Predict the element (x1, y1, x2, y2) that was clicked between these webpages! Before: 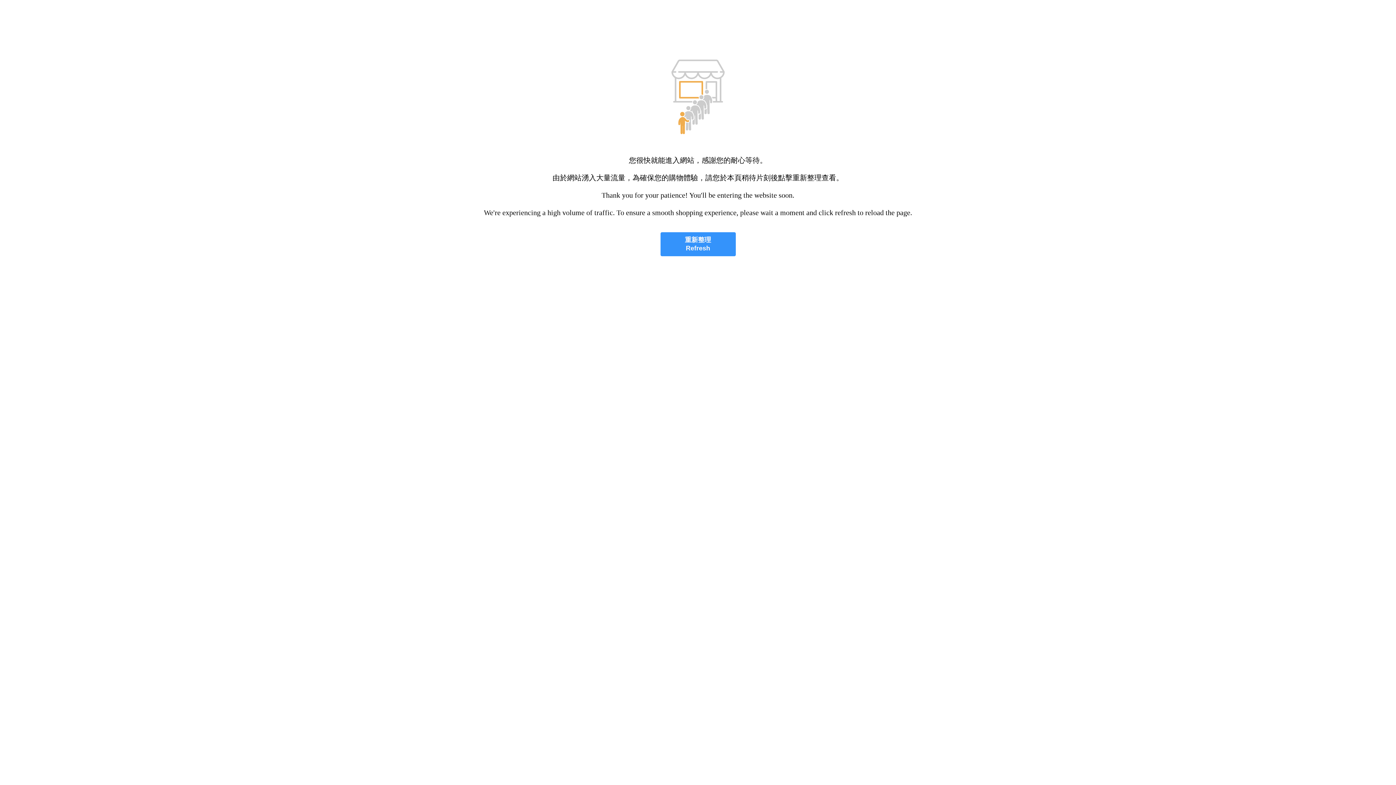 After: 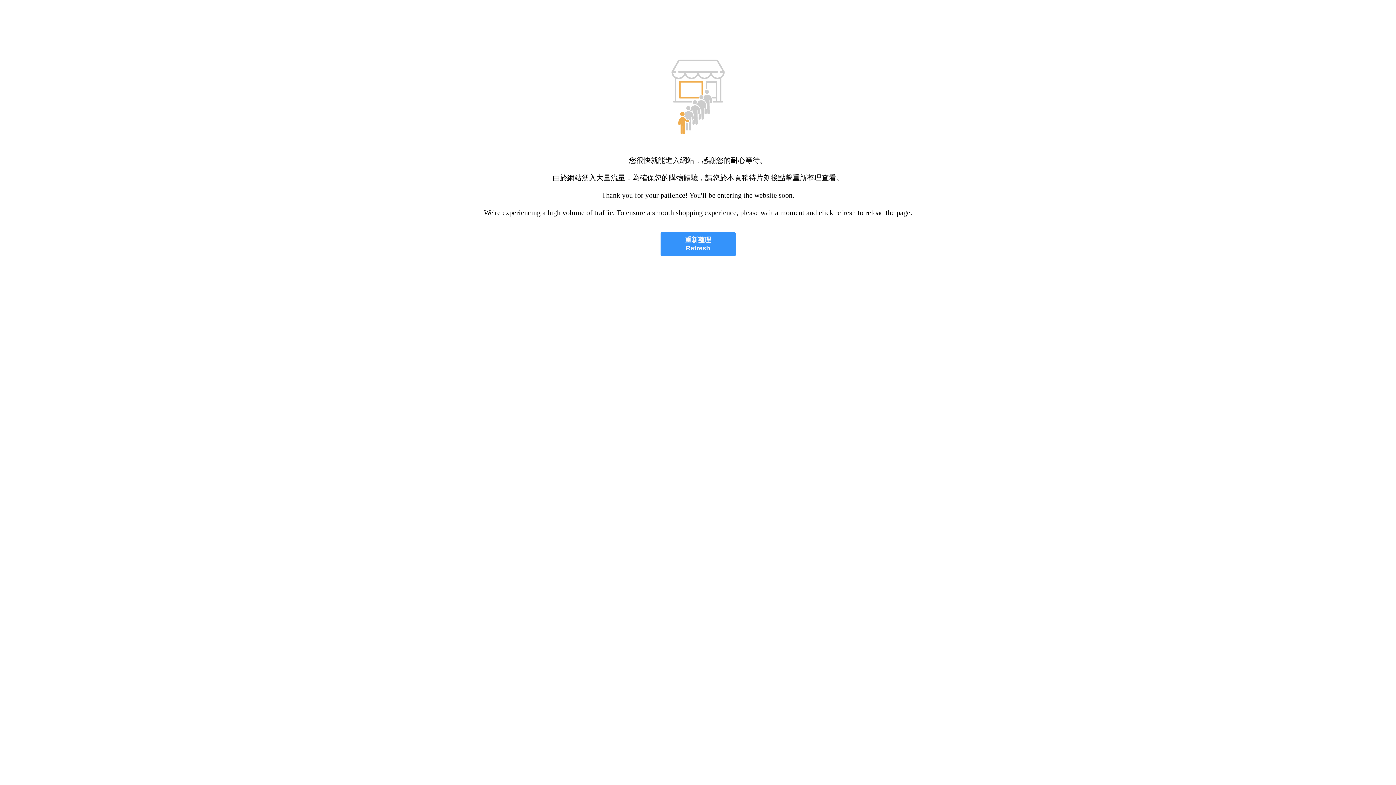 Action: label: 重新整理
Refresh bbox: (660, 232, 735, 256)